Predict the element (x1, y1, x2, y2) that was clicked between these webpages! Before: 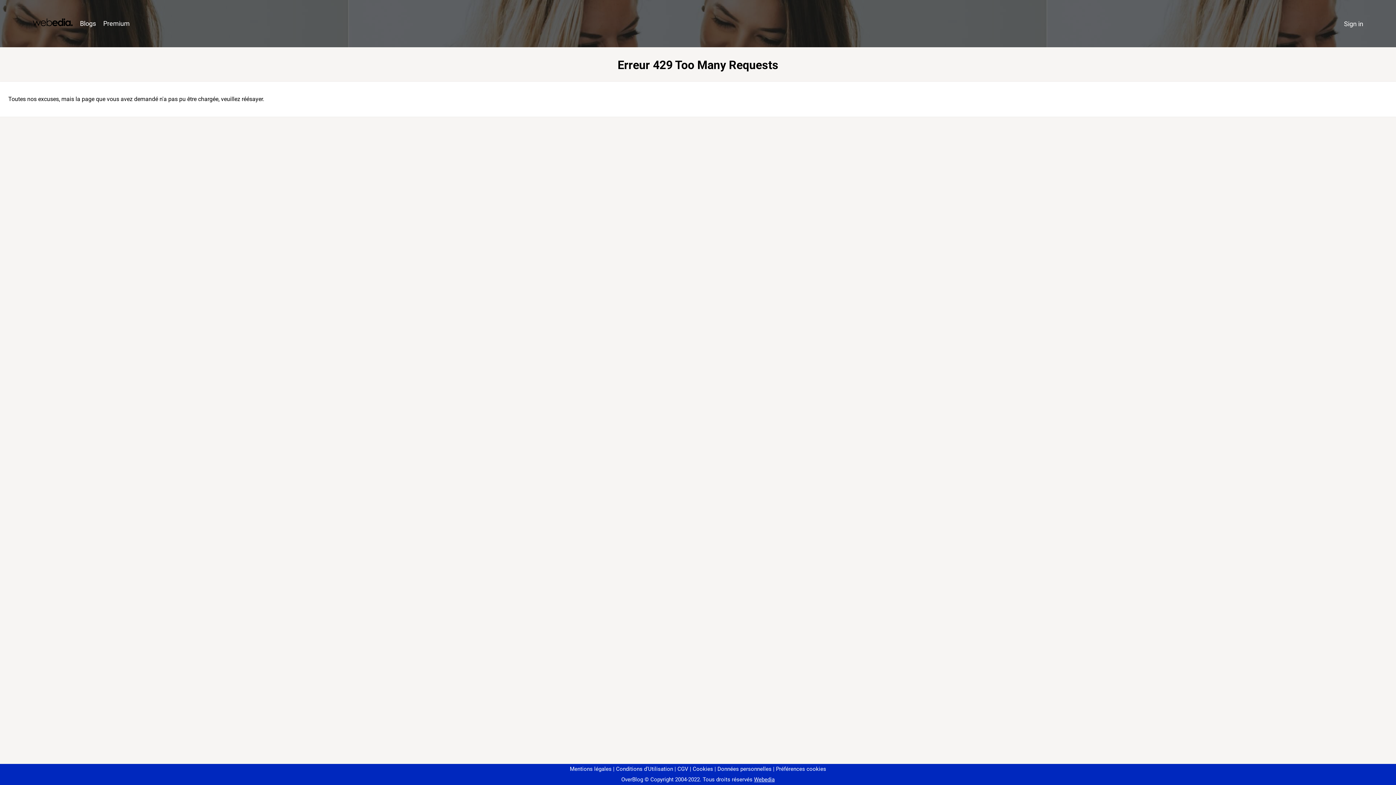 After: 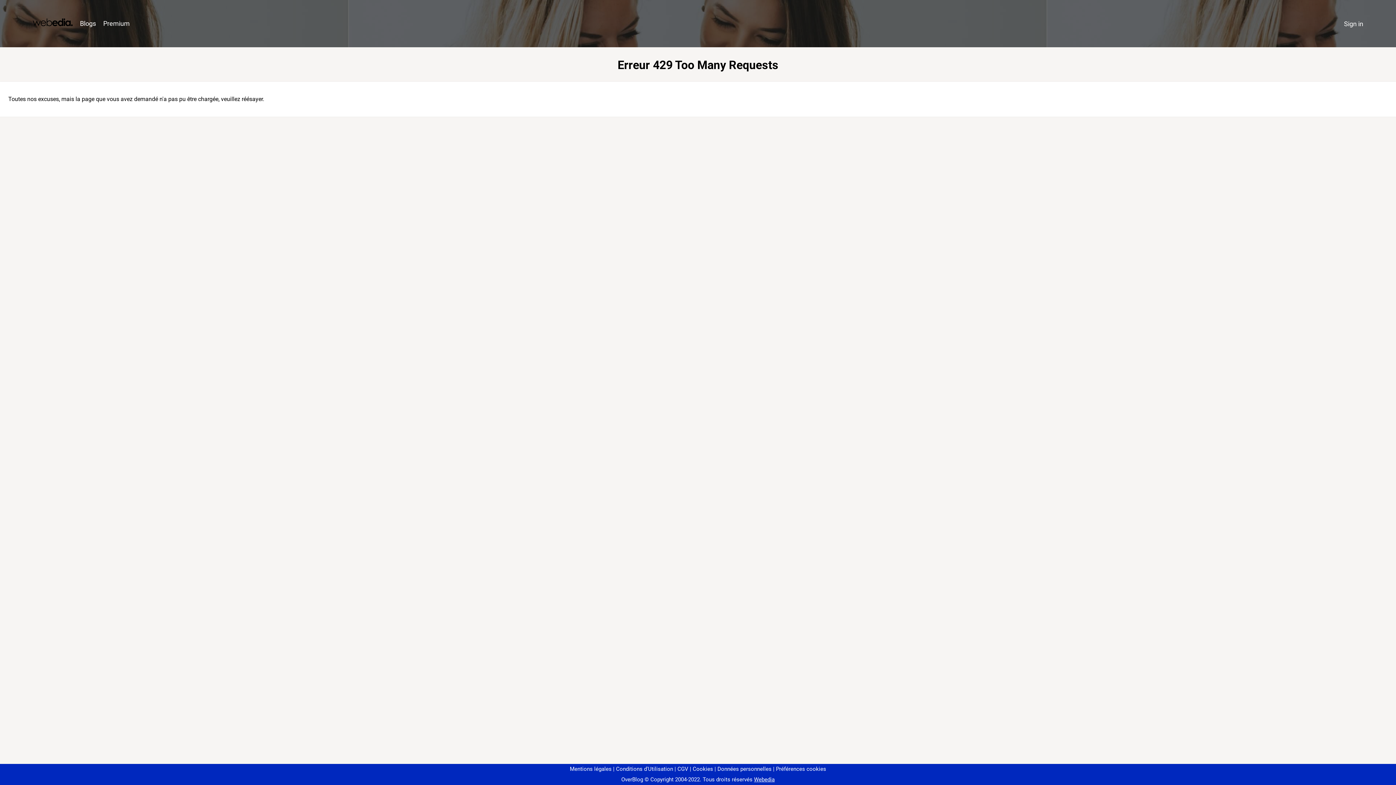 Action: label: Préférences cookies bbox: (773, 766, 826, 772)